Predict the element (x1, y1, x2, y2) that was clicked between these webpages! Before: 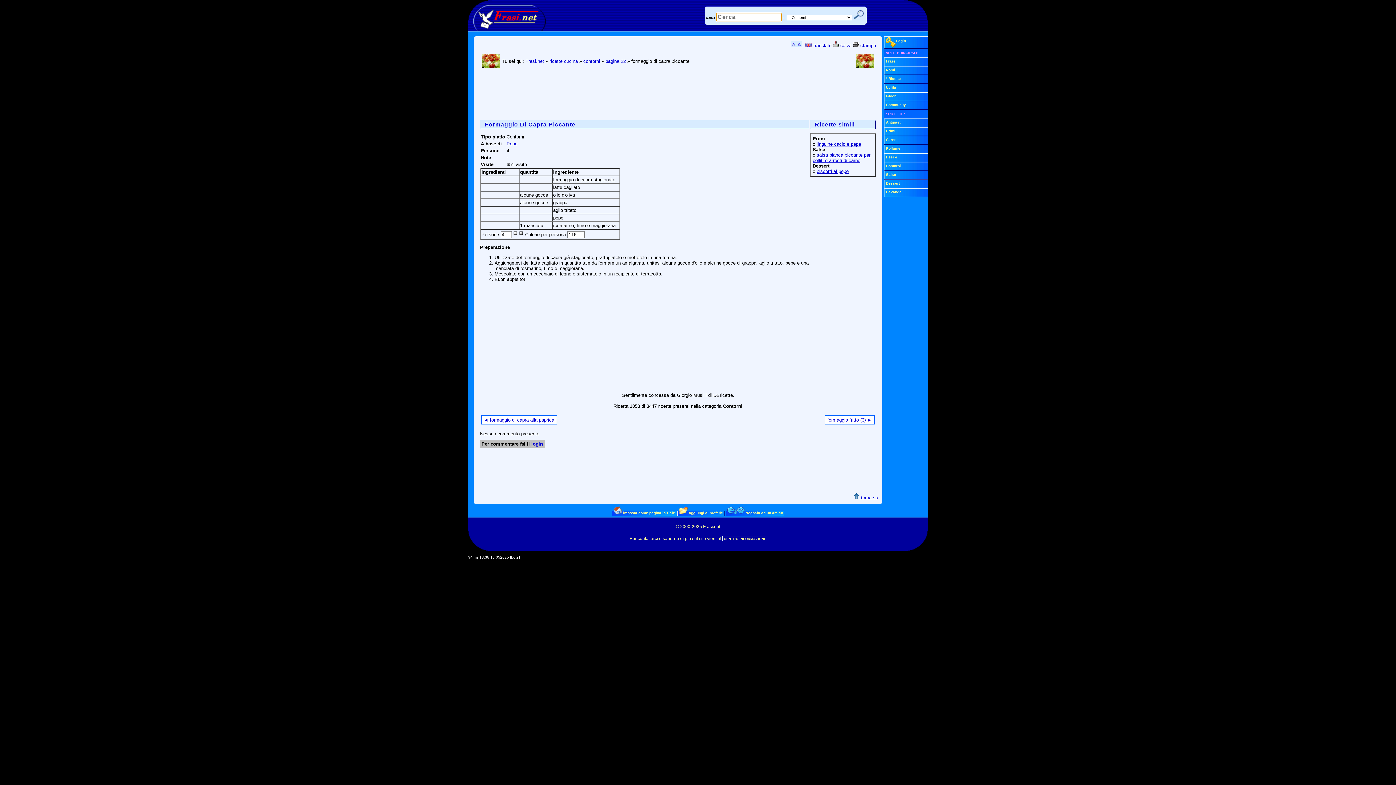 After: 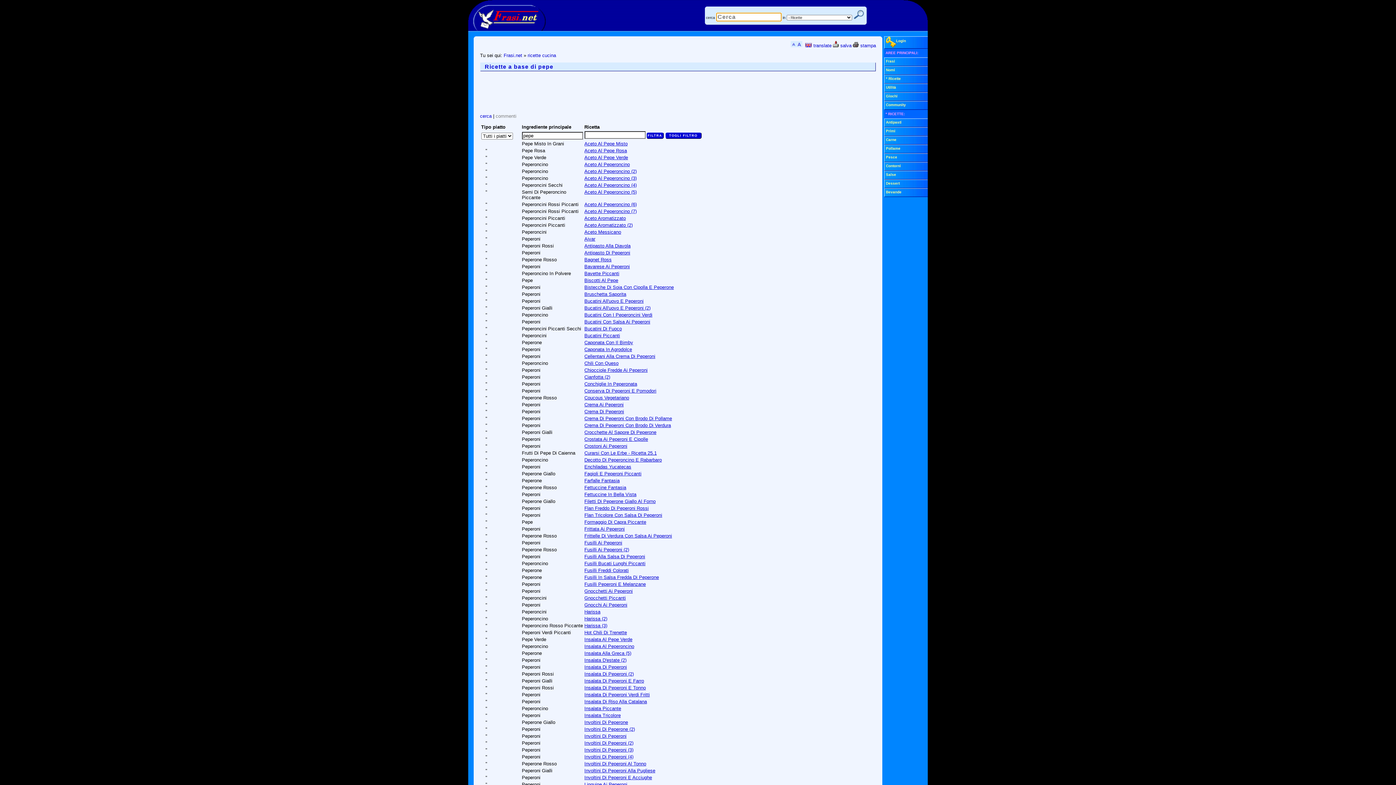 Action: label: Pepe bbox: (506, 141, 517, 146)